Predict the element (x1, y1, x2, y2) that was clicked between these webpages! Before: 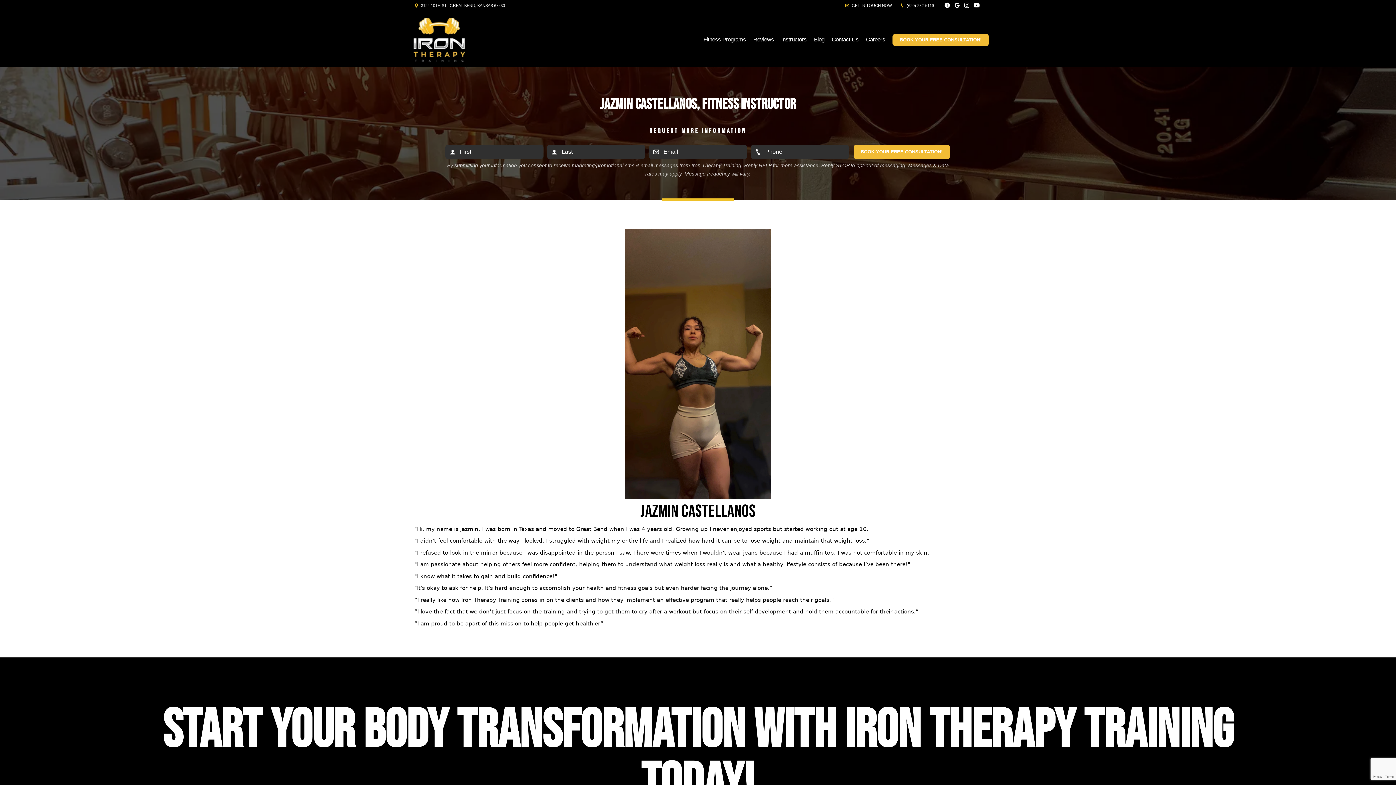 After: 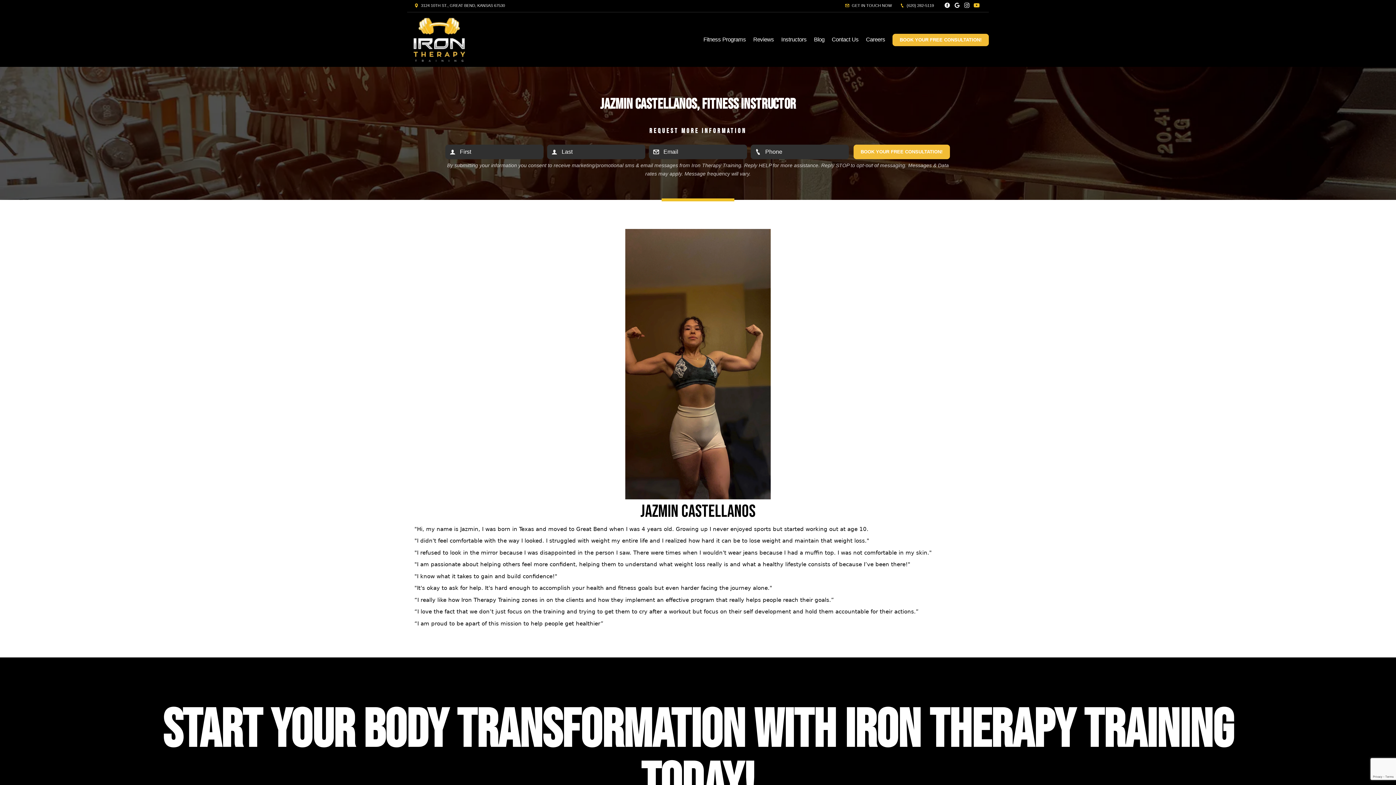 Action: bbox: (972, 2, 981, 9)